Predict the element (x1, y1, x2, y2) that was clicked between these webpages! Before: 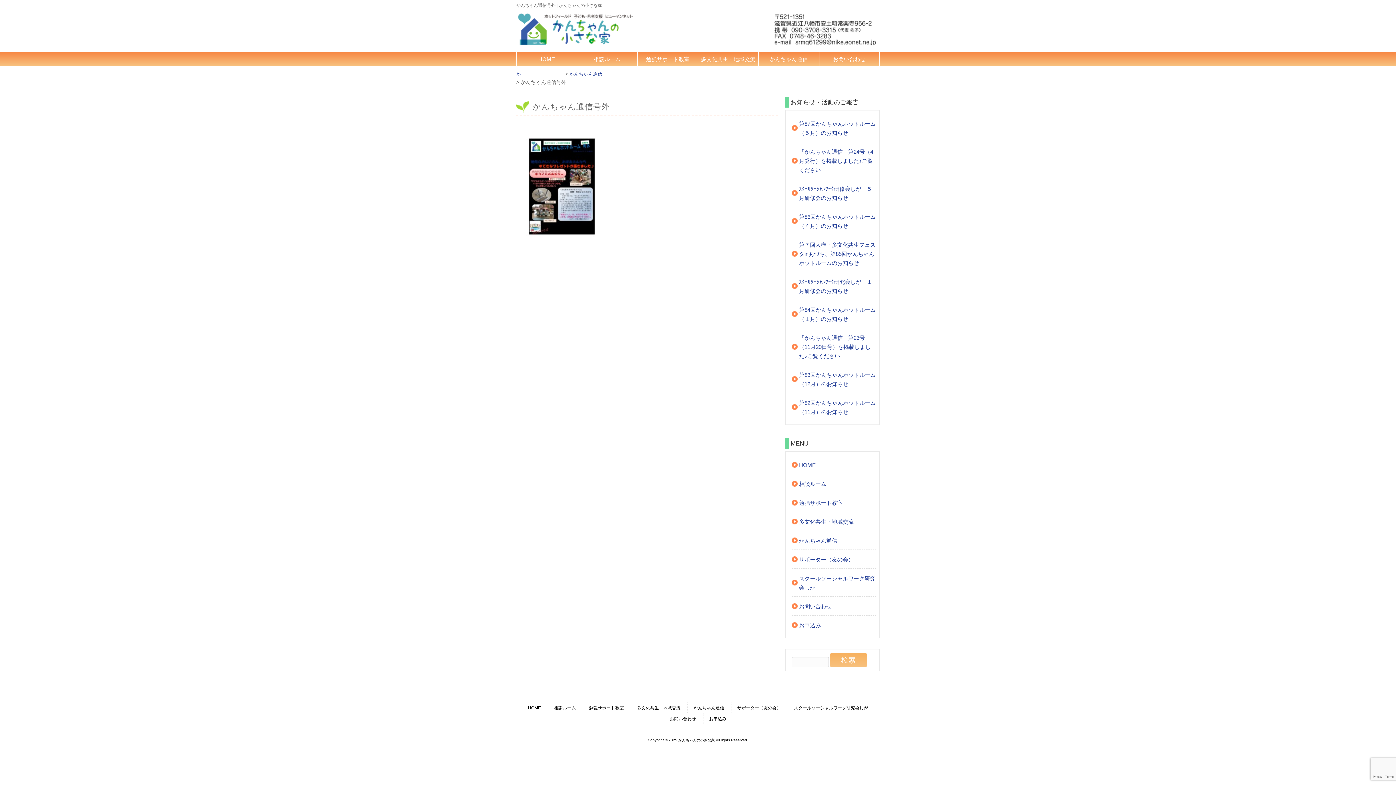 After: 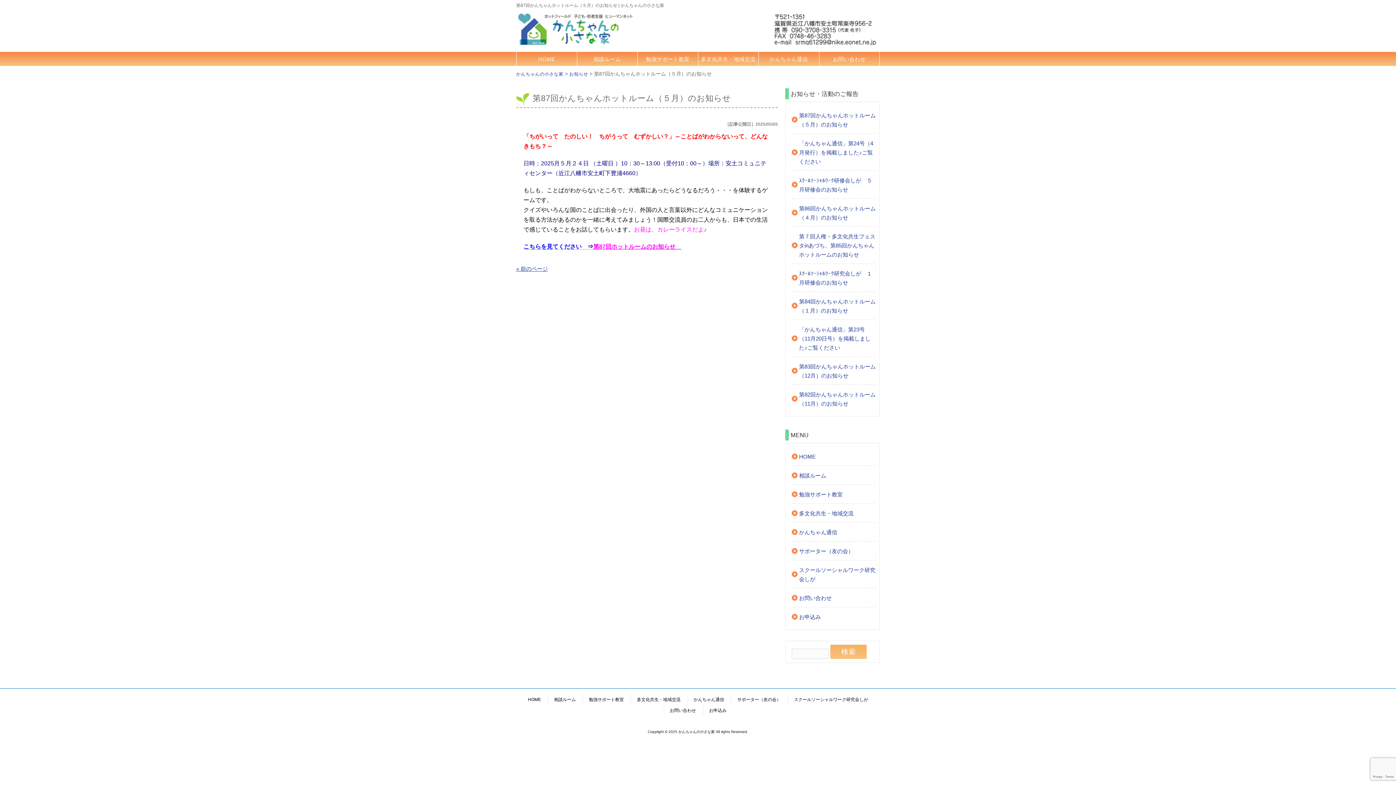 Action: bbox: (792, 114, 876, 142) label: 第87回かんちゃんホットルーム（５月）のお知らせ